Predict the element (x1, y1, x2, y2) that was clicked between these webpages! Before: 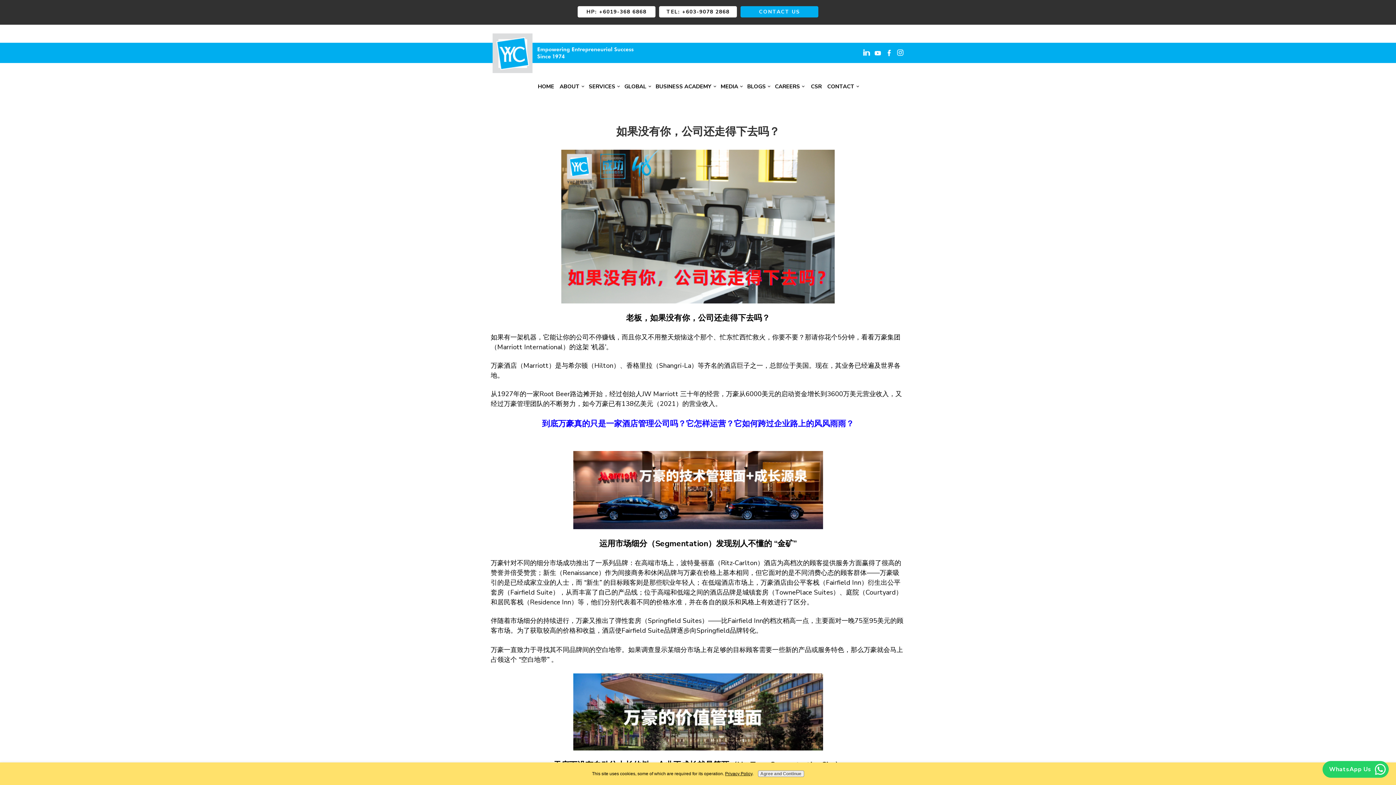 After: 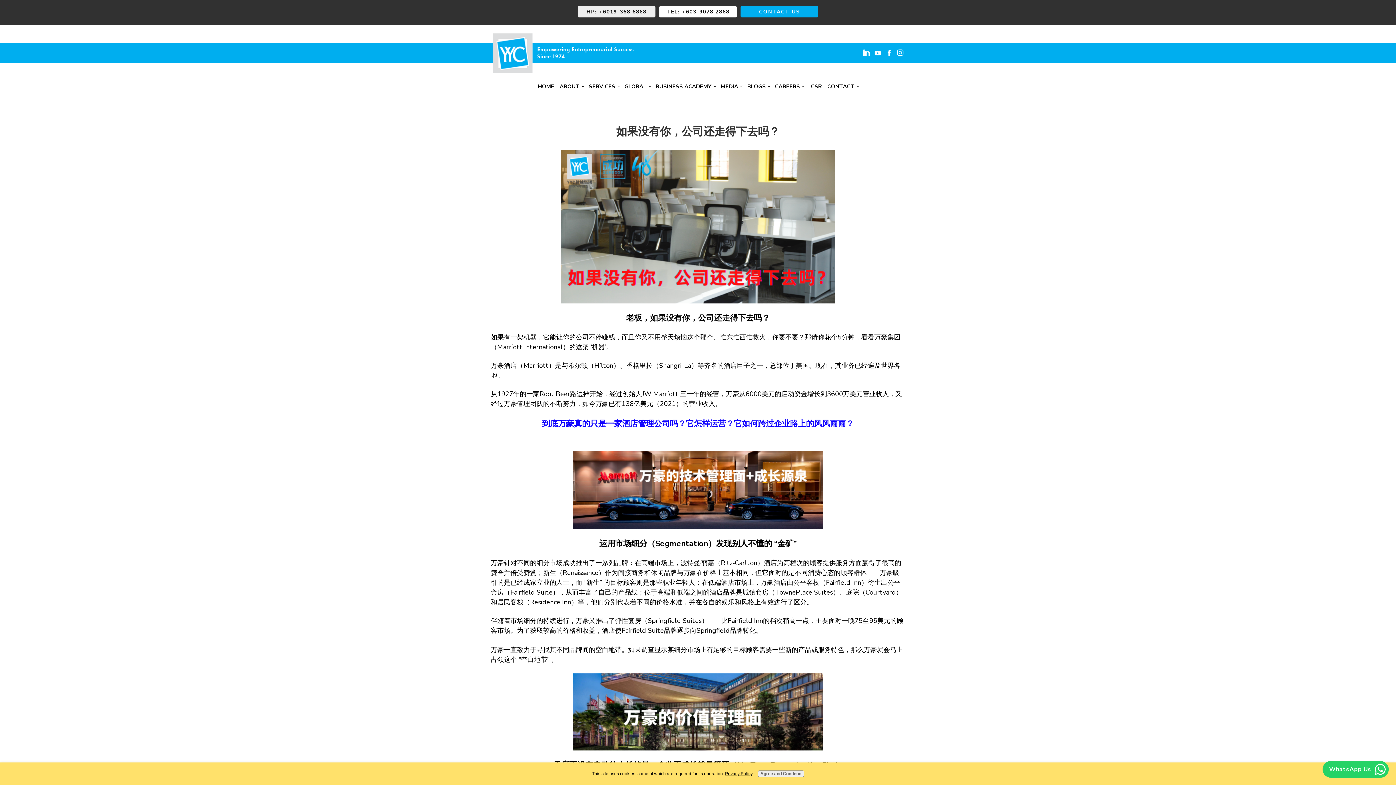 Action: bbox: (577, 6, 655, 17) label: HP: +6019-368 6868